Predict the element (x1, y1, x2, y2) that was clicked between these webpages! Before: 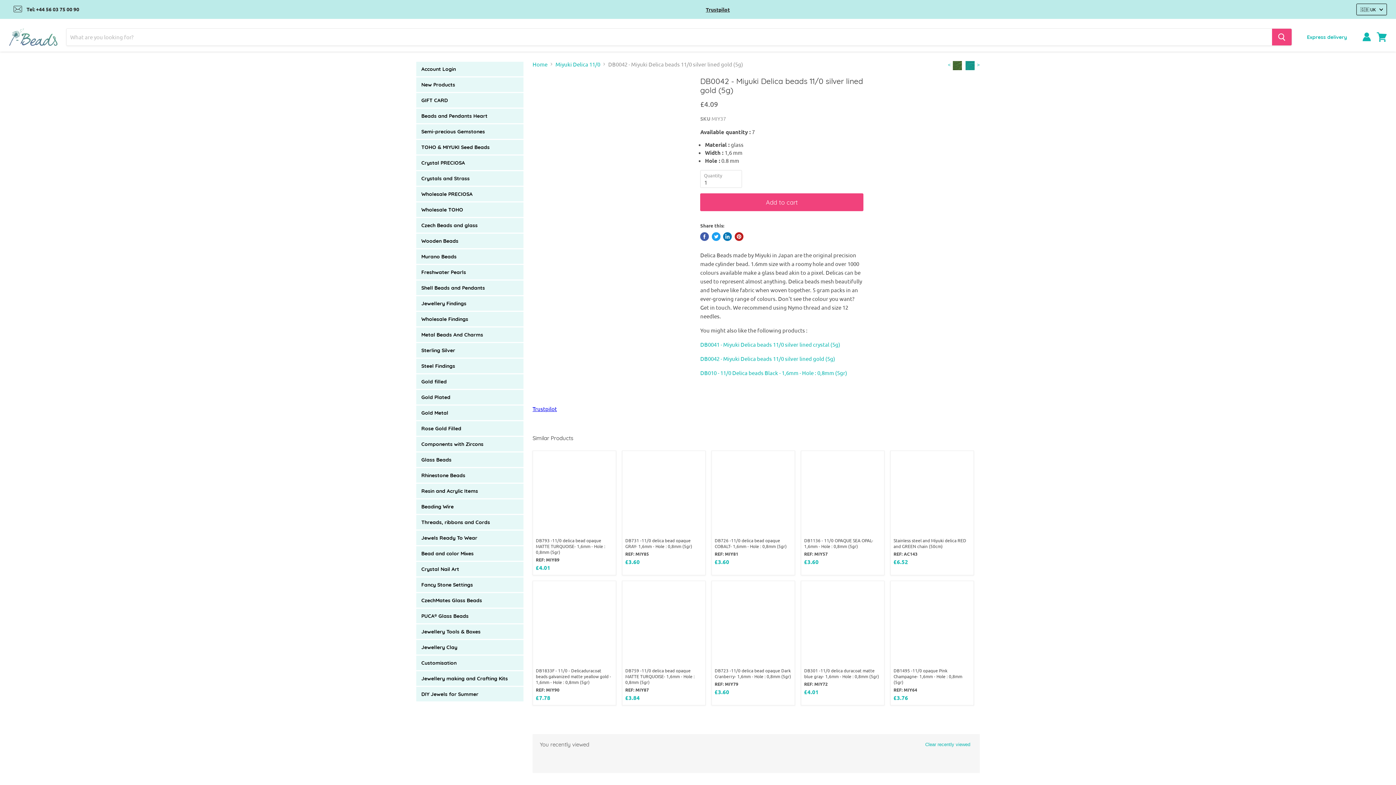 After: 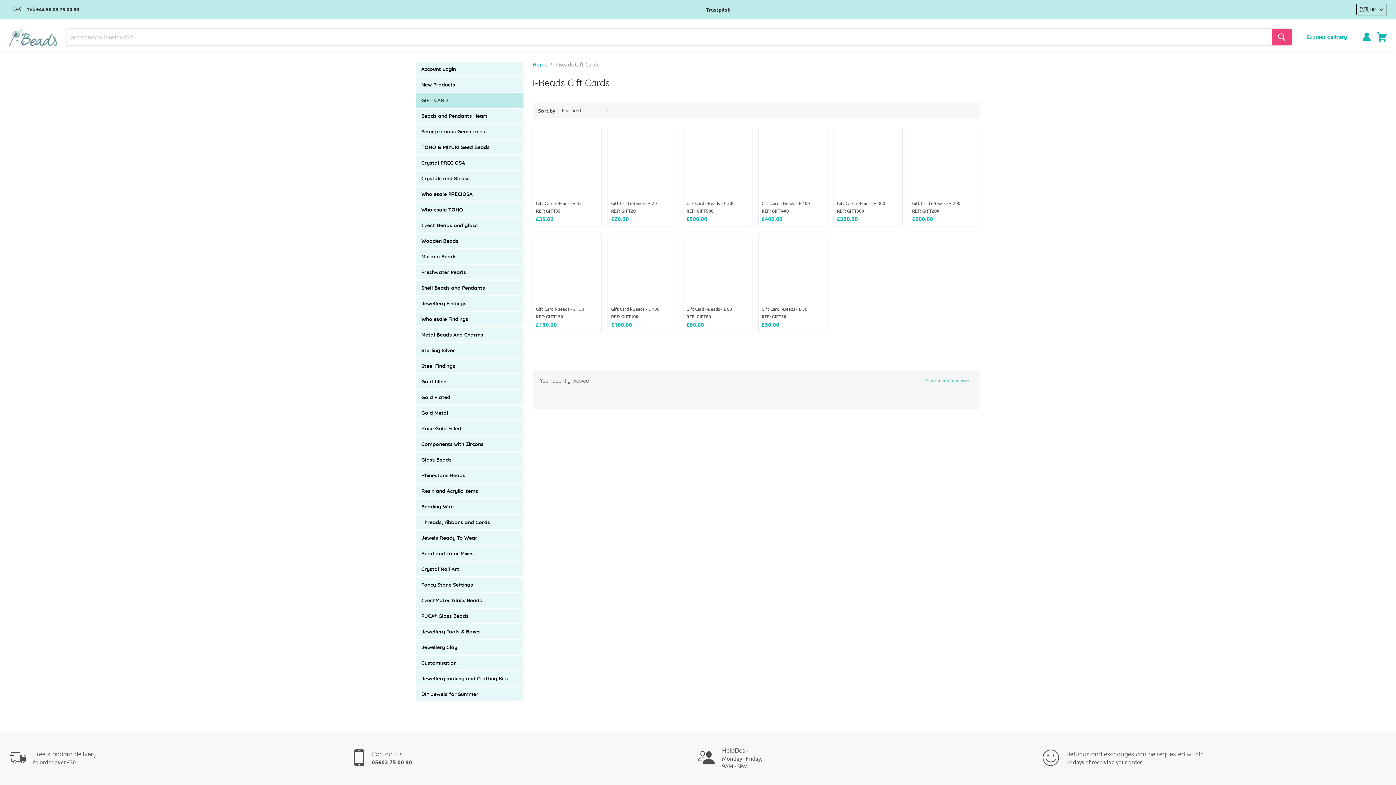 Action: label: GIFT CARD bbox: (416, 93, 523, 107)